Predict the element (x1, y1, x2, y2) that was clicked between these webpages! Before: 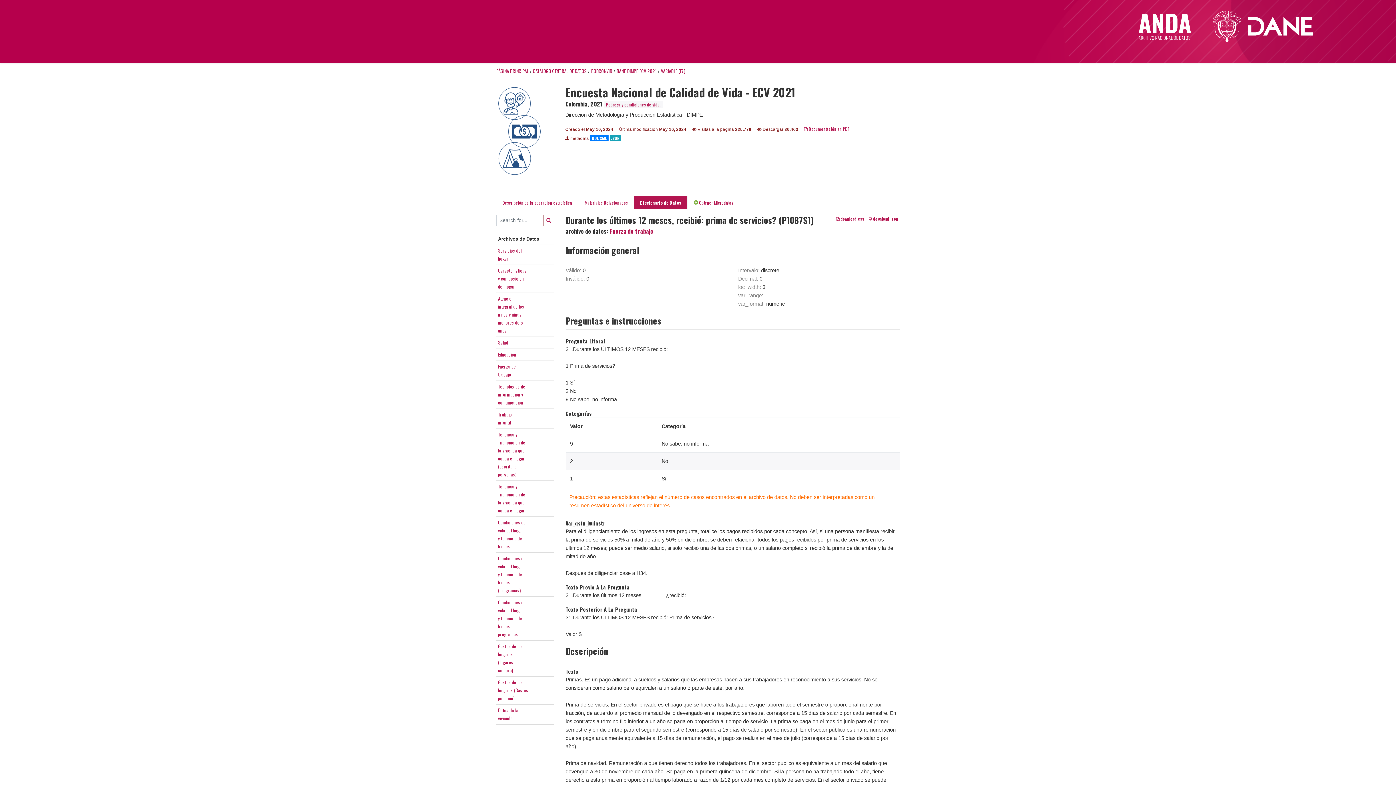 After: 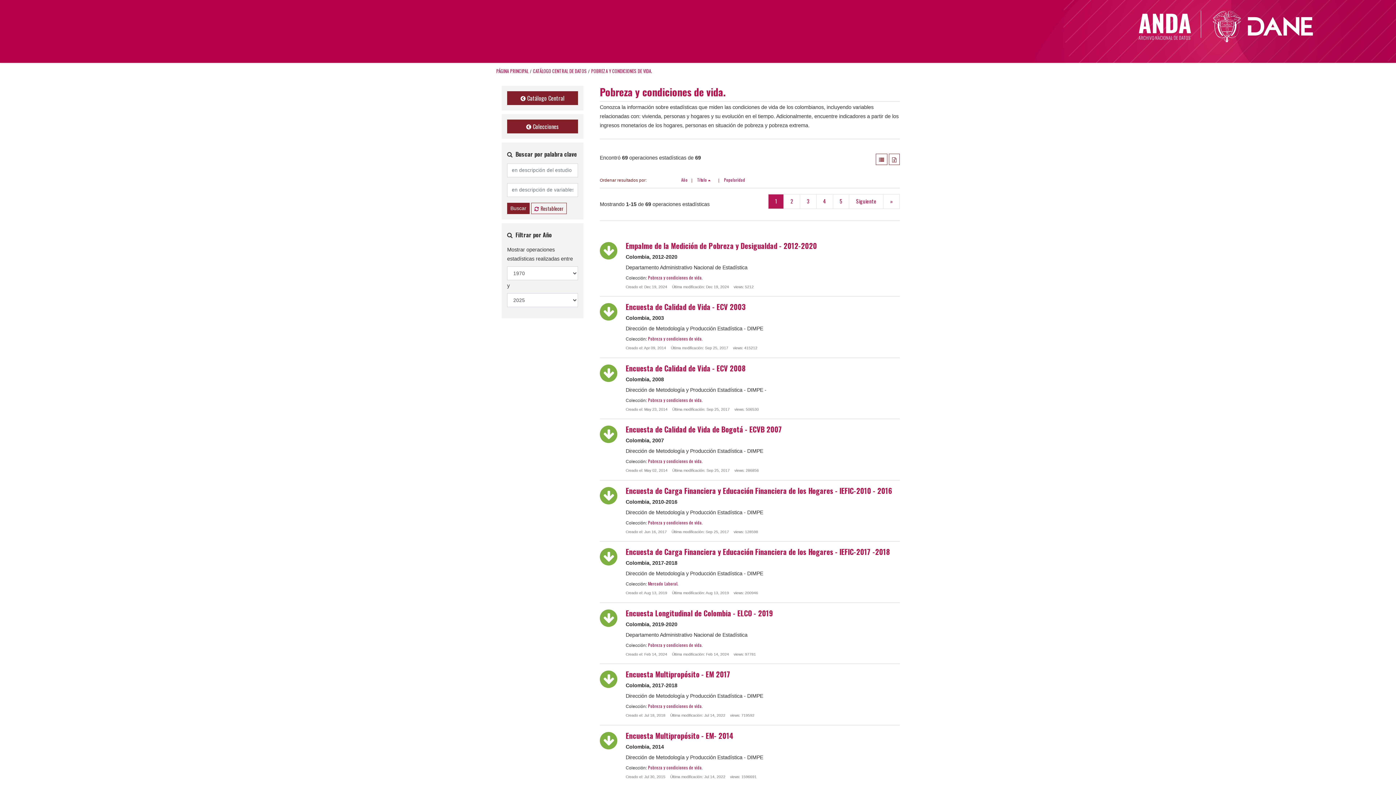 Action: bbox: (591, 67, 612, 74) label: POBCONVID